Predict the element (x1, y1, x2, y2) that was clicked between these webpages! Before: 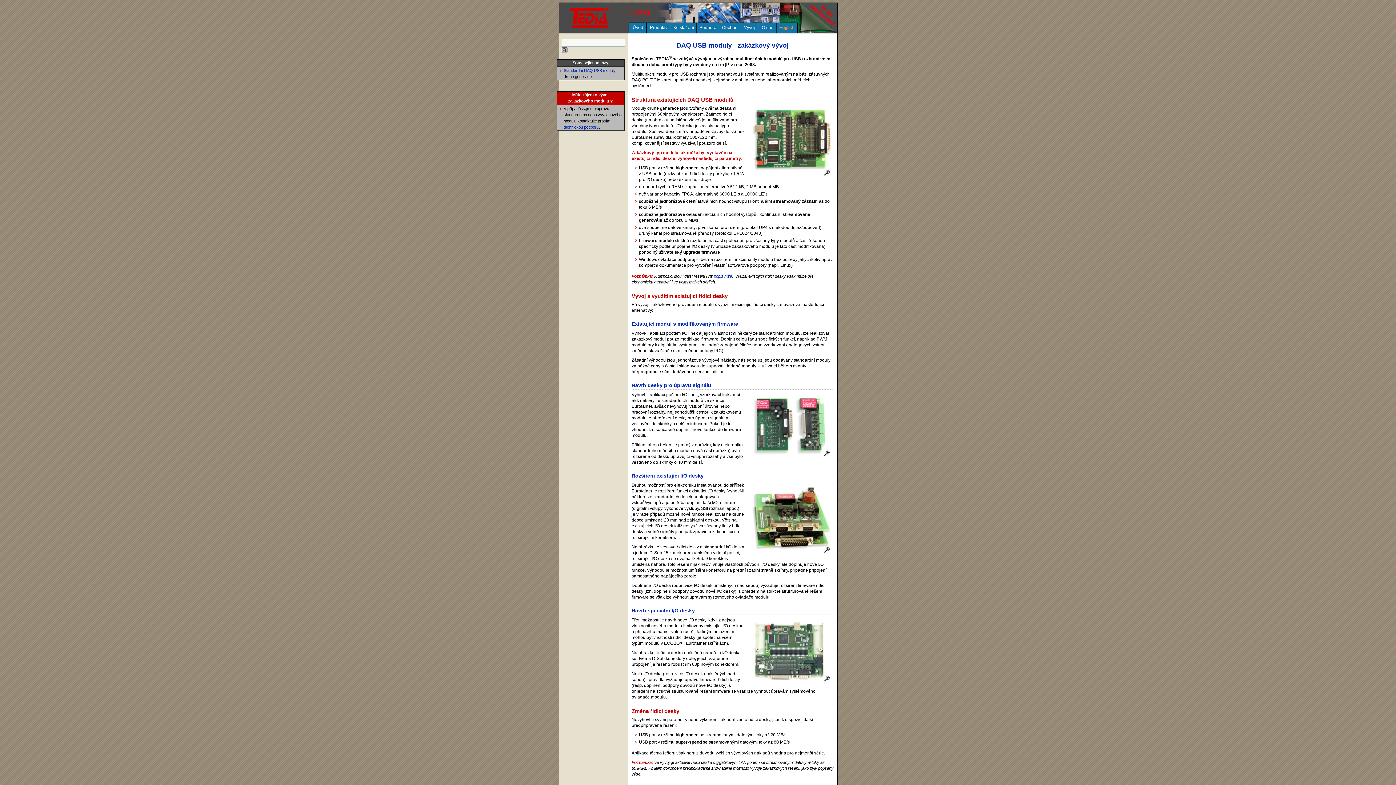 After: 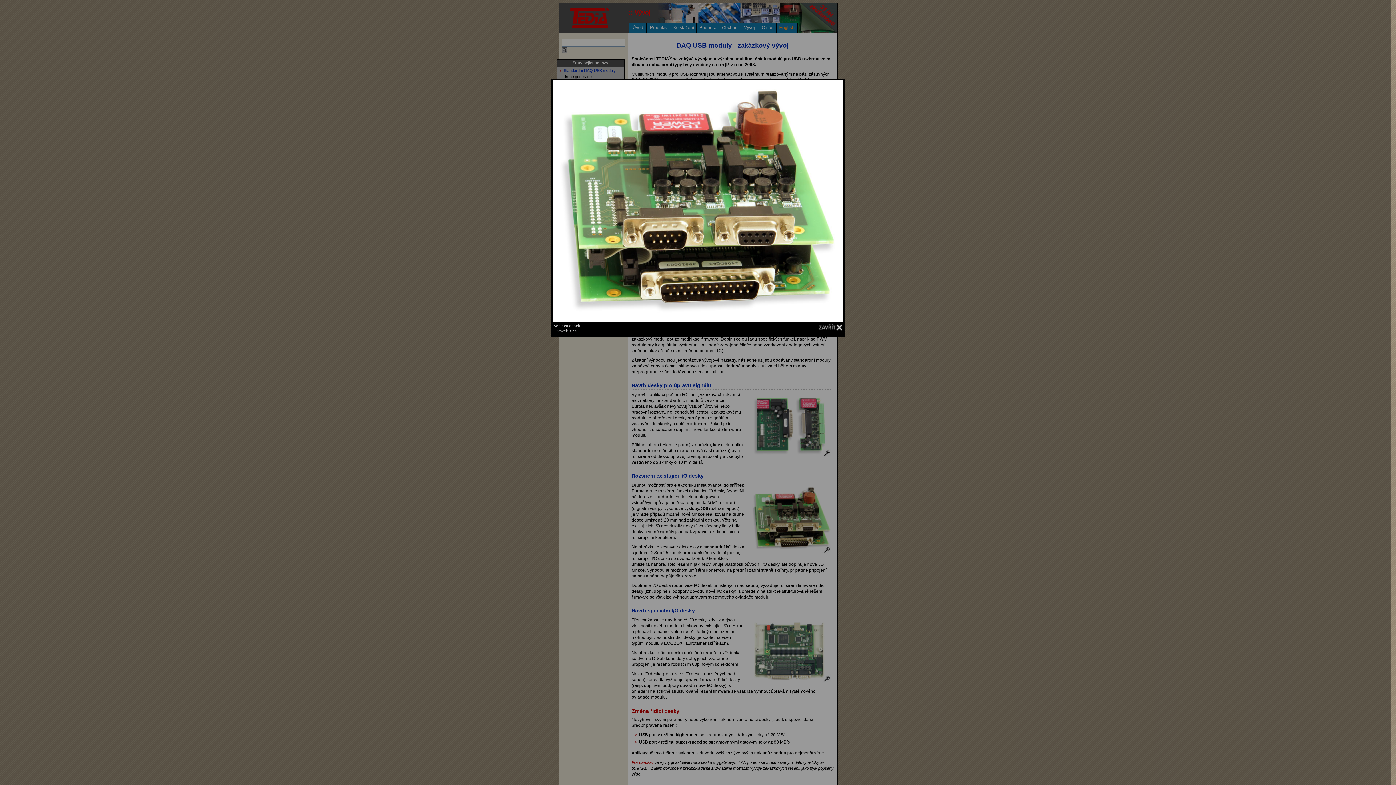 Action: bbox: (749, 552, 832, 557)